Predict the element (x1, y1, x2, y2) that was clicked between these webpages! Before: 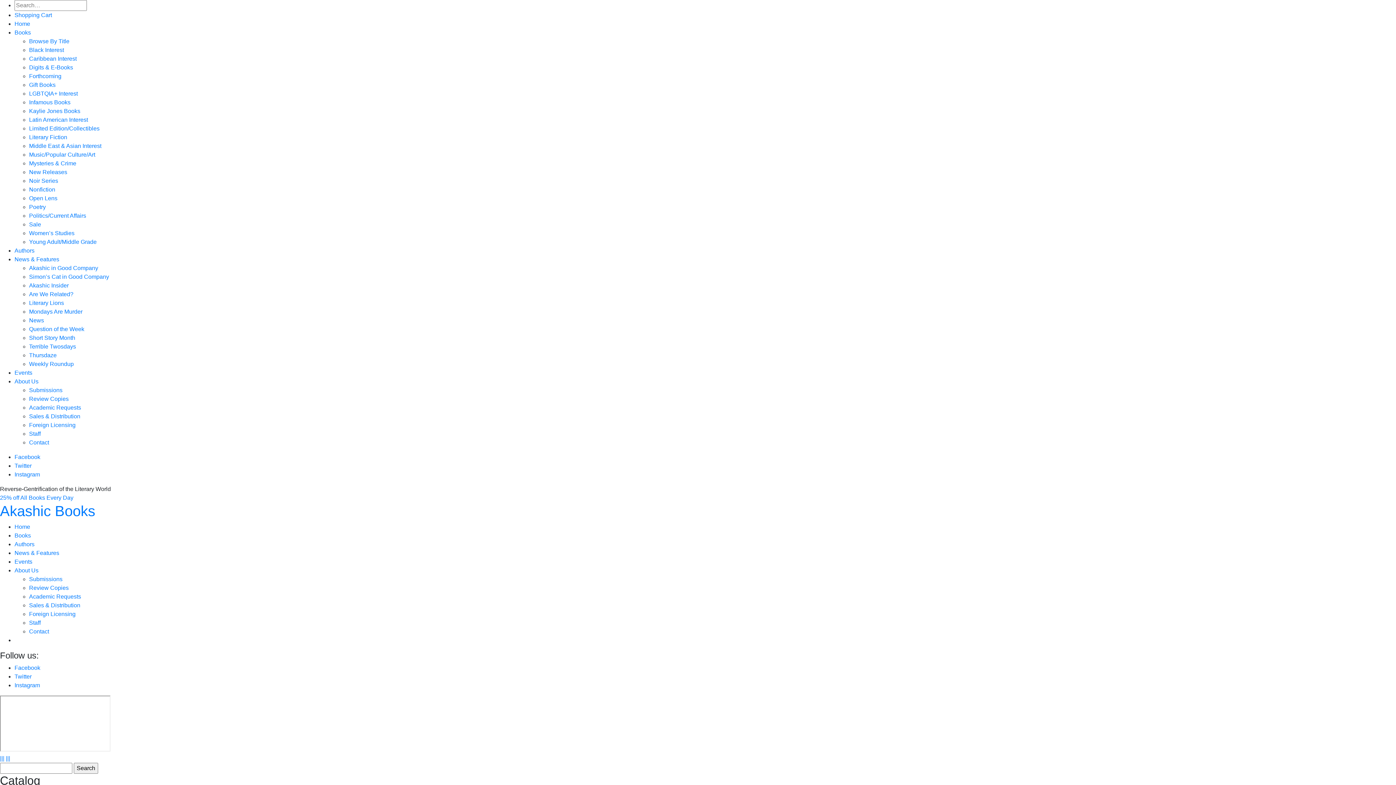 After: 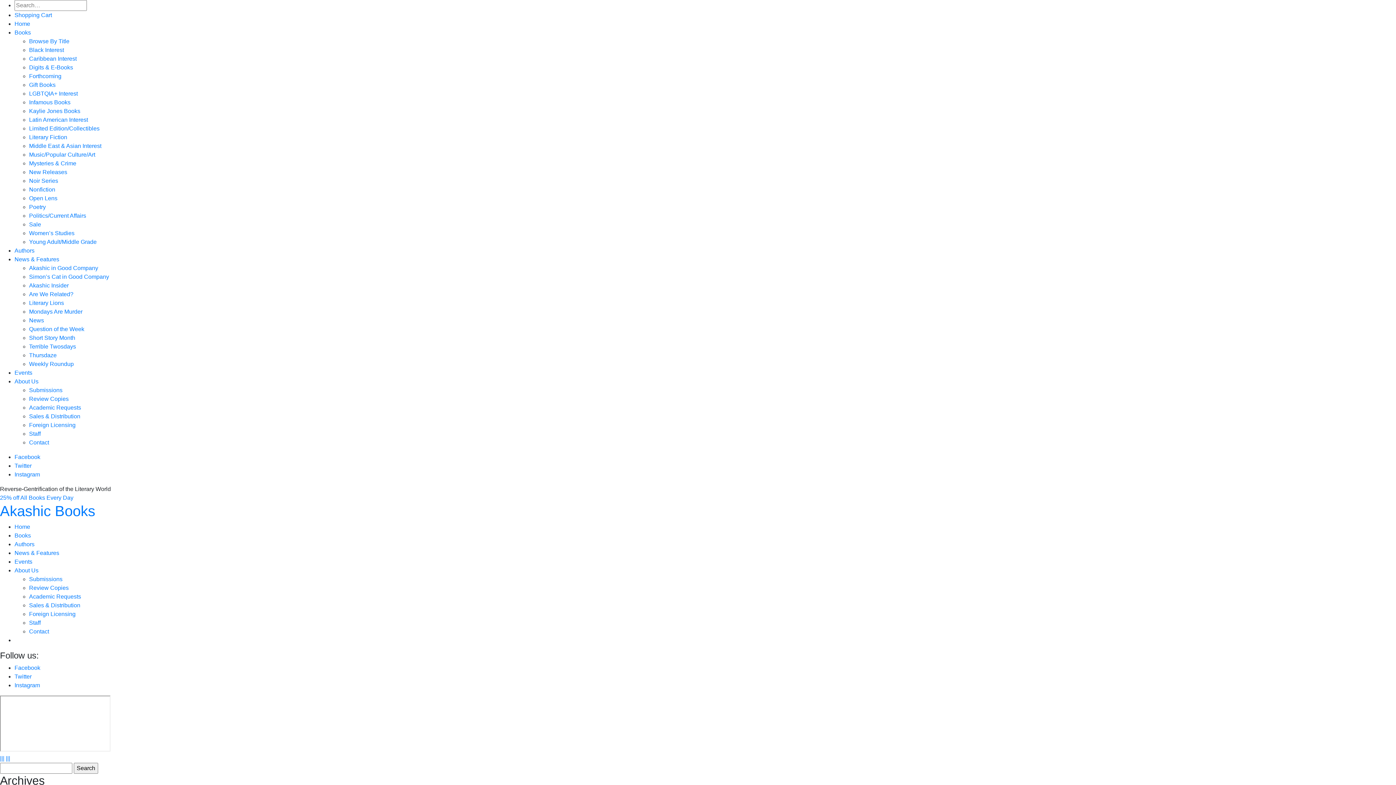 Action: bbox: (29, 326, 84, 332) label: Question of the Week